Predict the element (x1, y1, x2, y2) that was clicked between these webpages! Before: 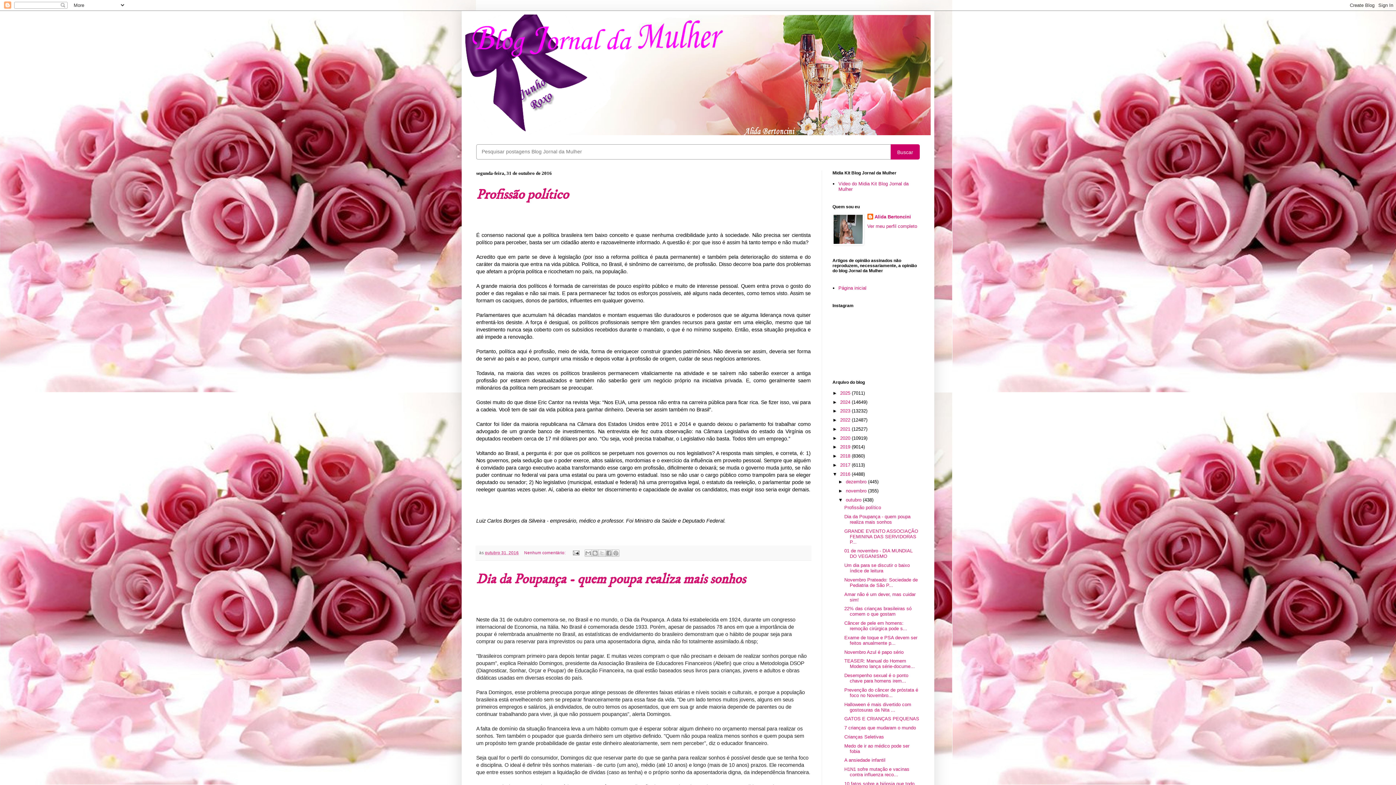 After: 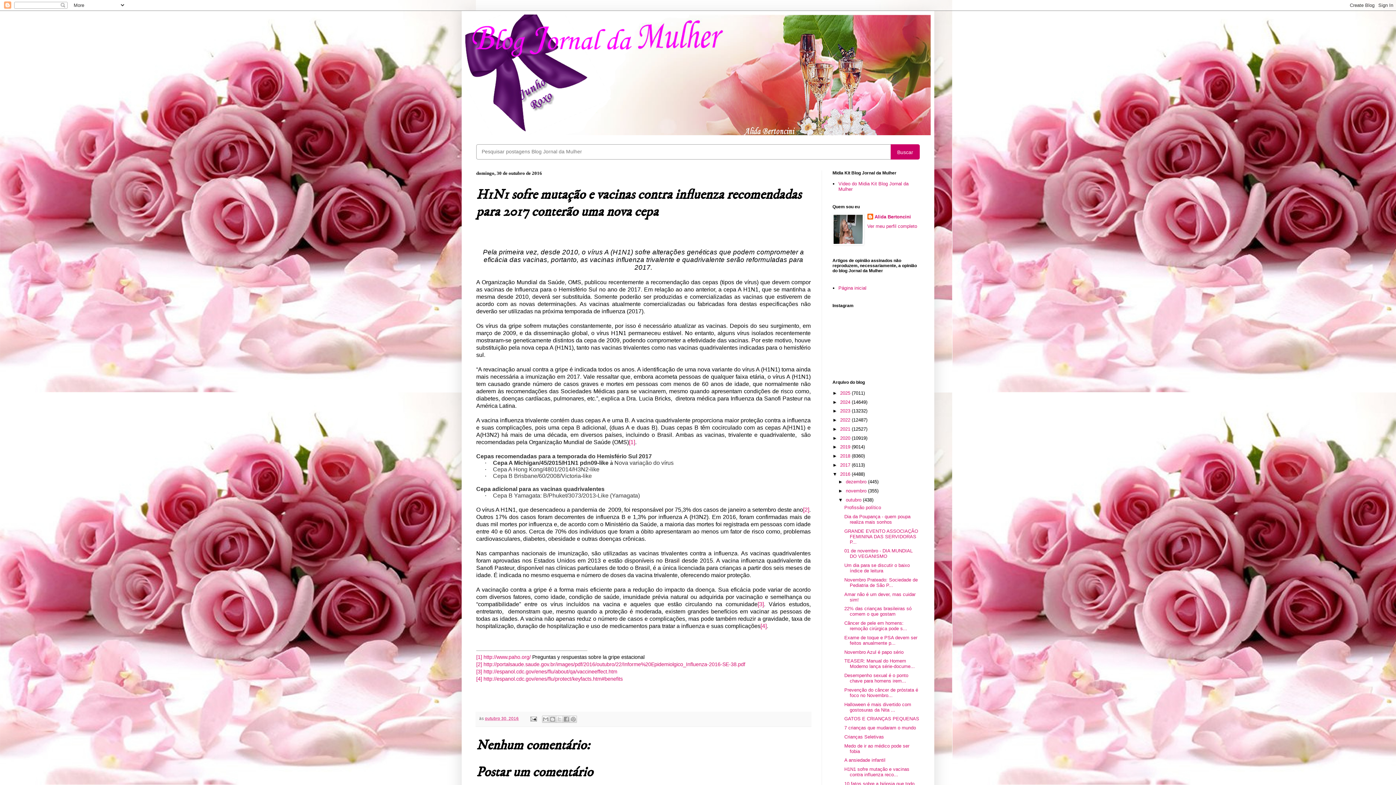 Action: bbox: (844, 766, 909, 777) label: H1N1 sofre mutação e vacinas contra influenza reco...